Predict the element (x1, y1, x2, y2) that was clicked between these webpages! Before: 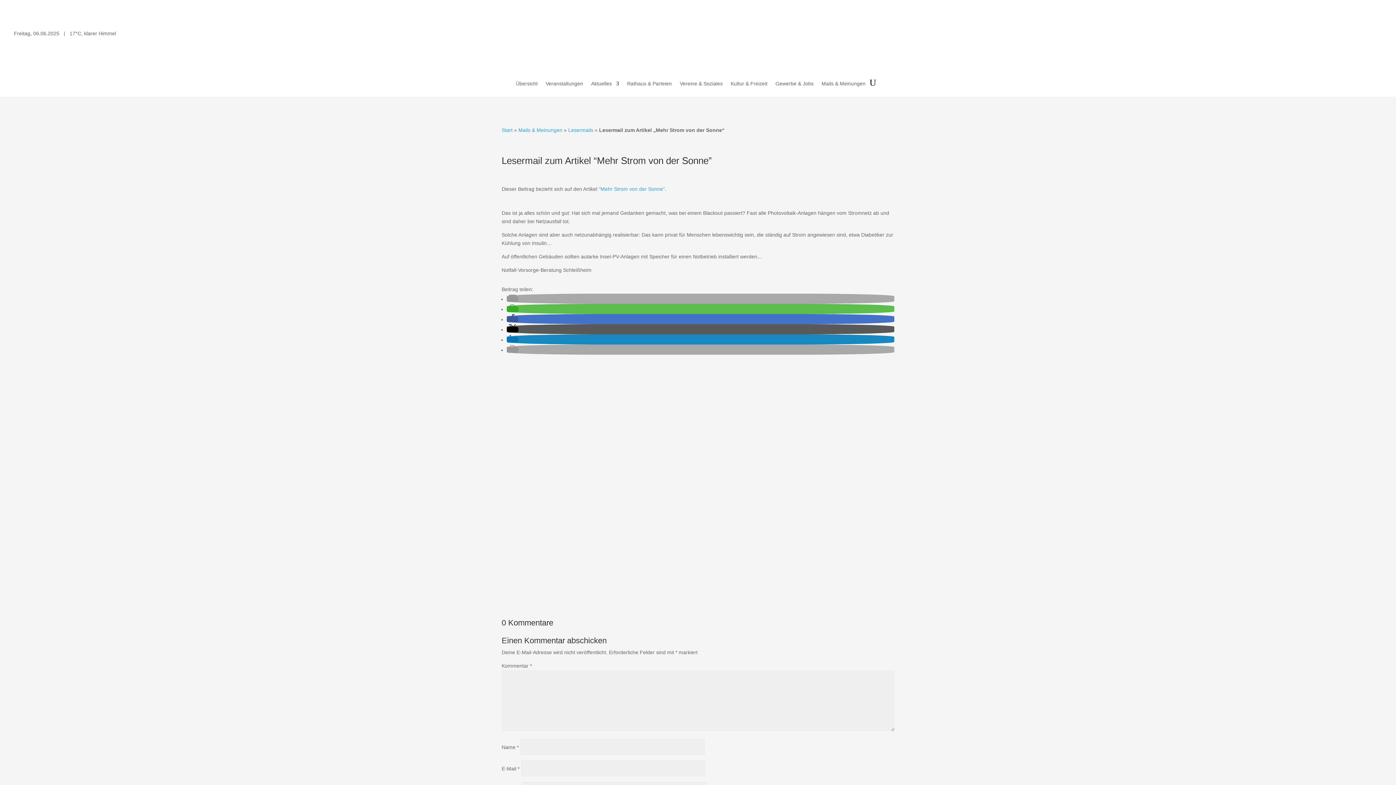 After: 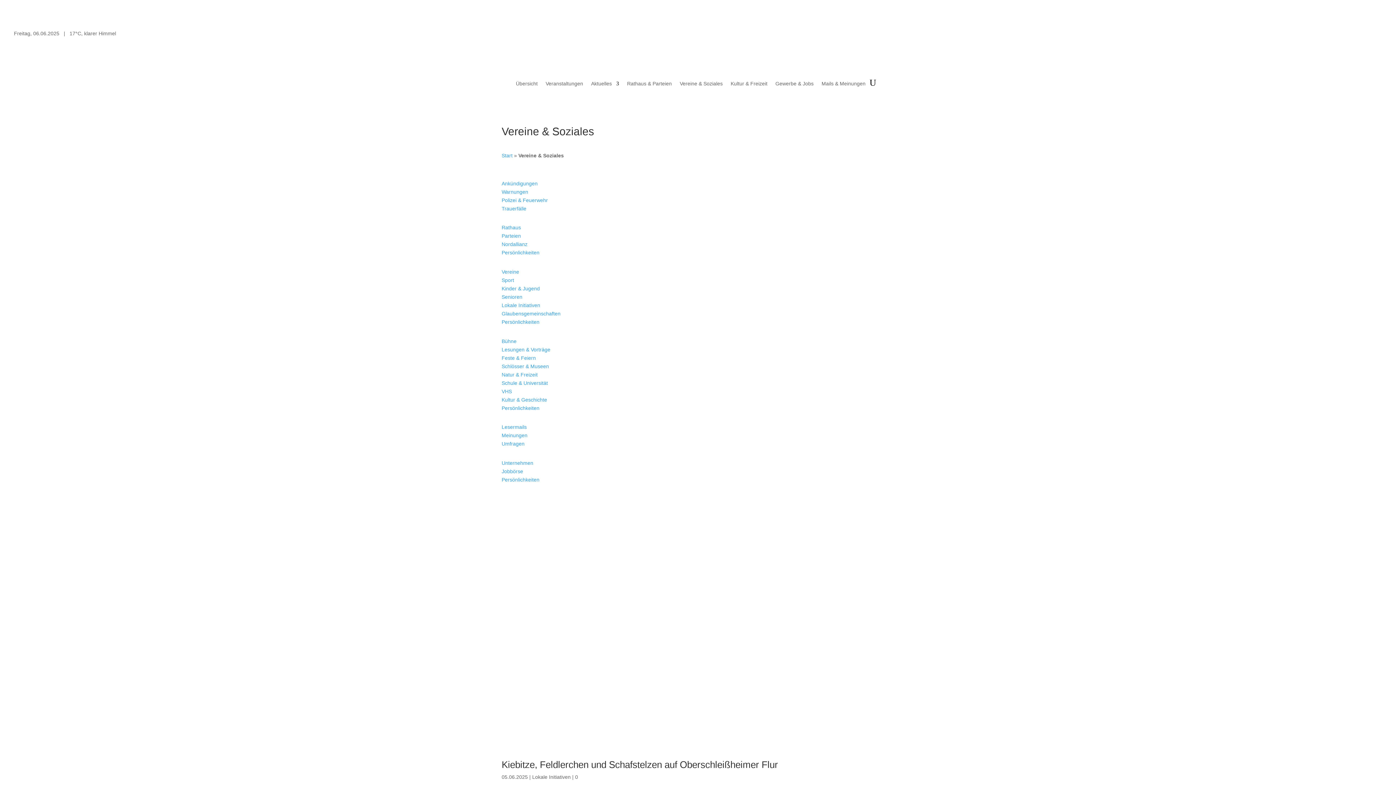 Action: label: Vereine & Soziales bbox: (680, 81, 722, 96)